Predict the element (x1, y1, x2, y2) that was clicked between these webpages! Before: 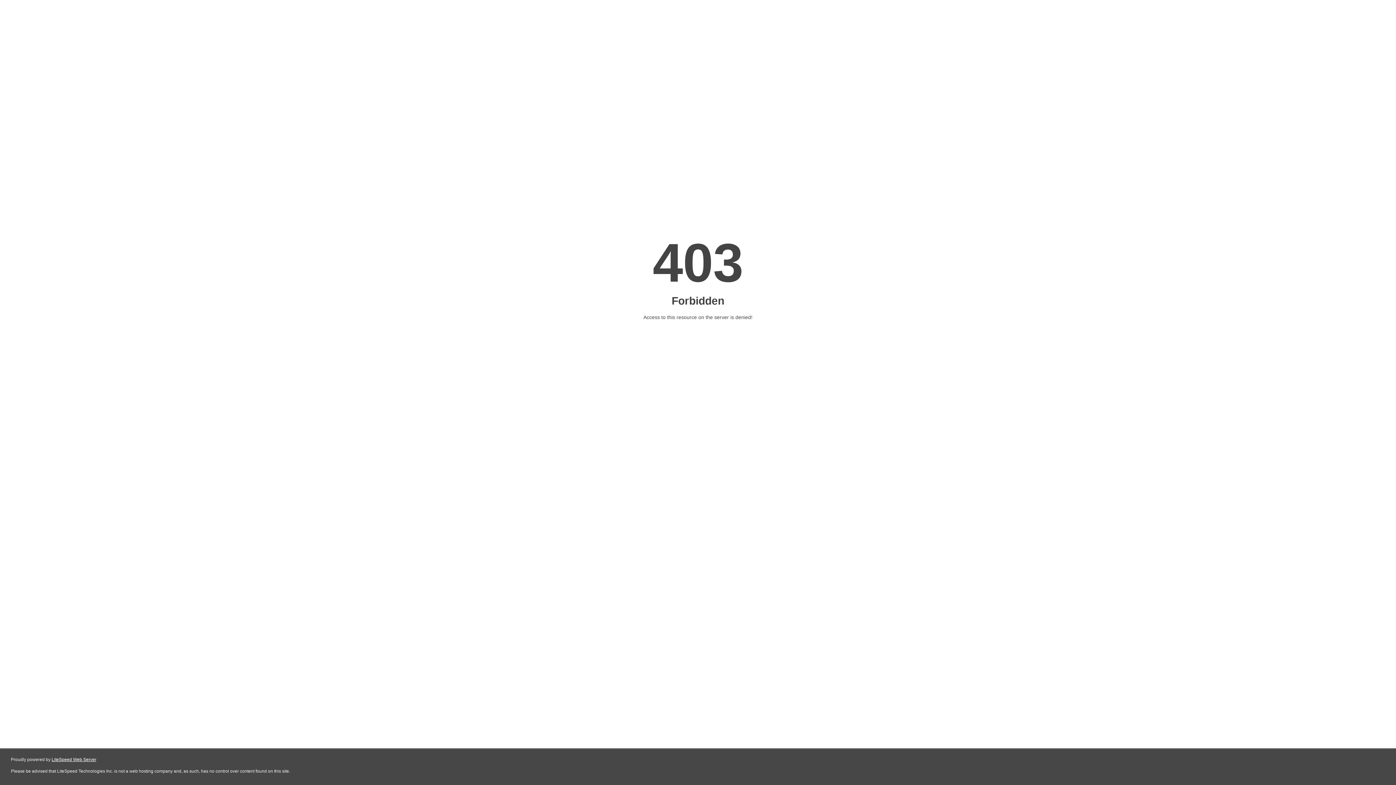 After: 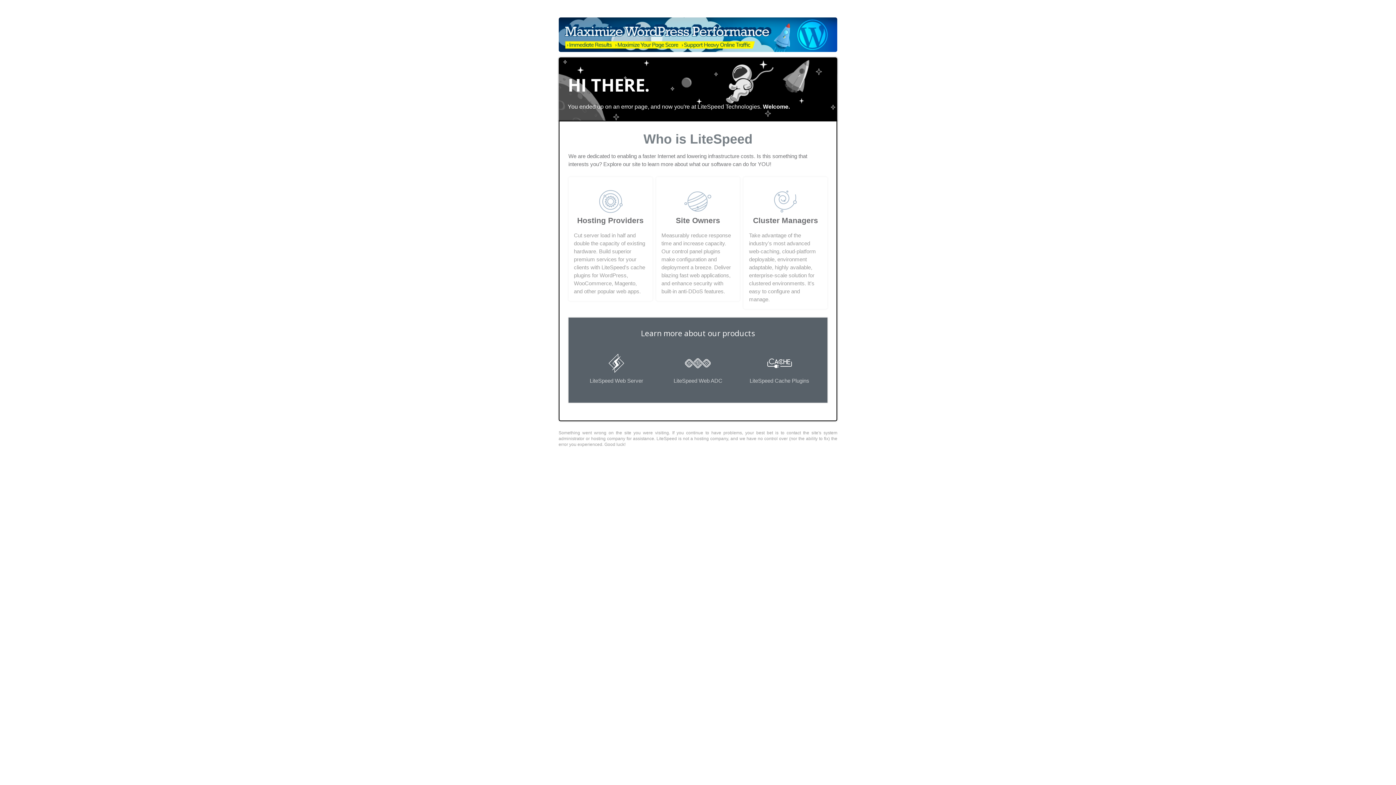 Action: bbox: (51, 757, 96, 762) label: LiteSpeed Web Server